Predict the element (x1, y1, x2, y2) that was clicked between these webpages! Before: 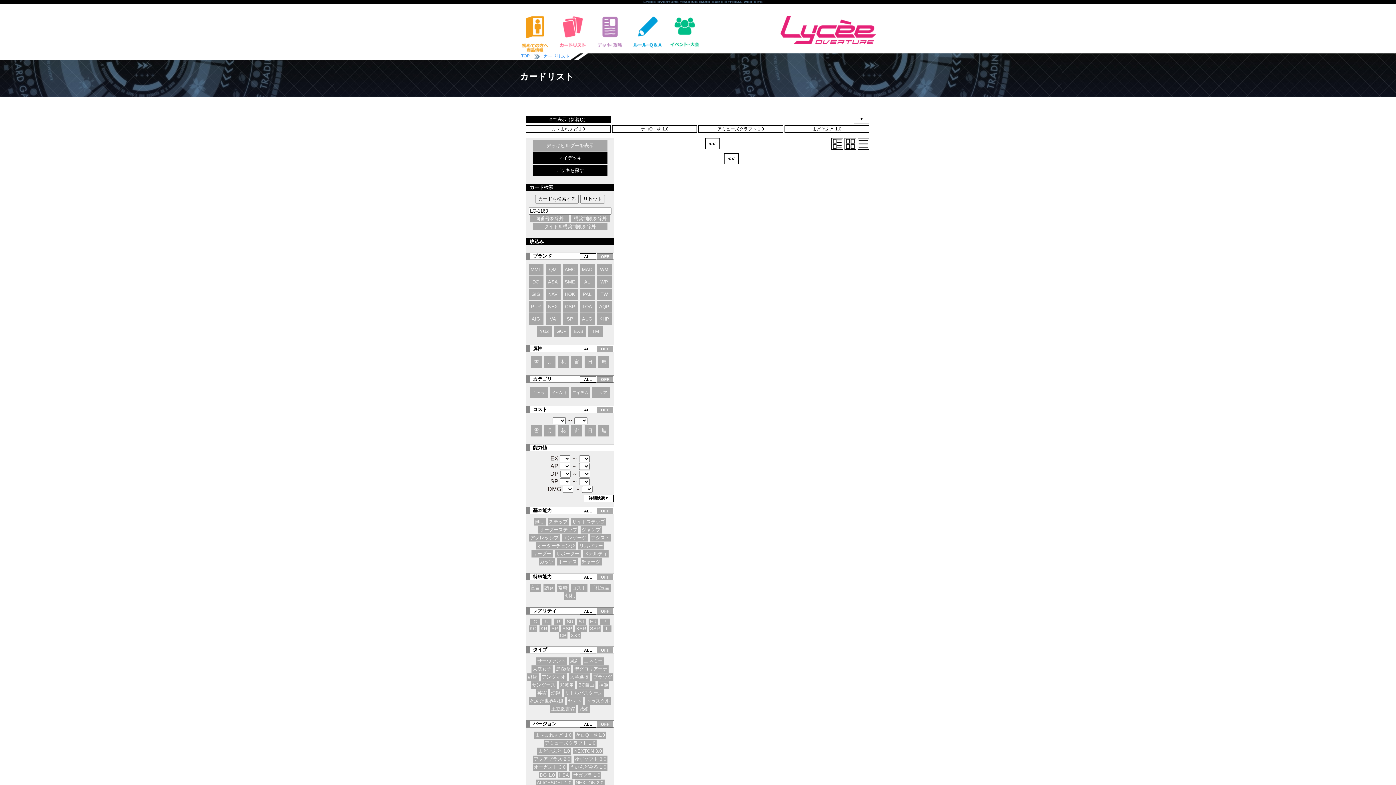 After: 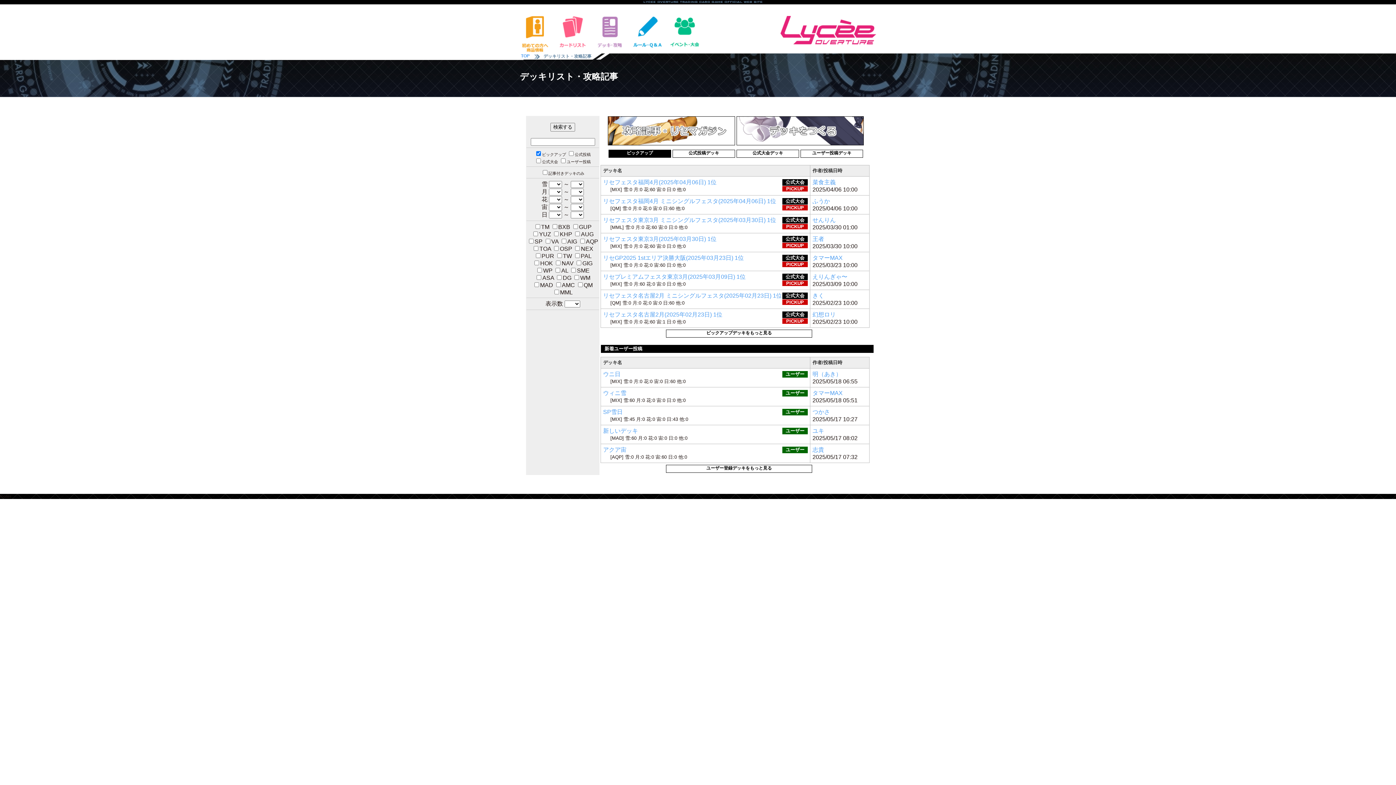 Action: bbox: (594, 30, 625, 36)